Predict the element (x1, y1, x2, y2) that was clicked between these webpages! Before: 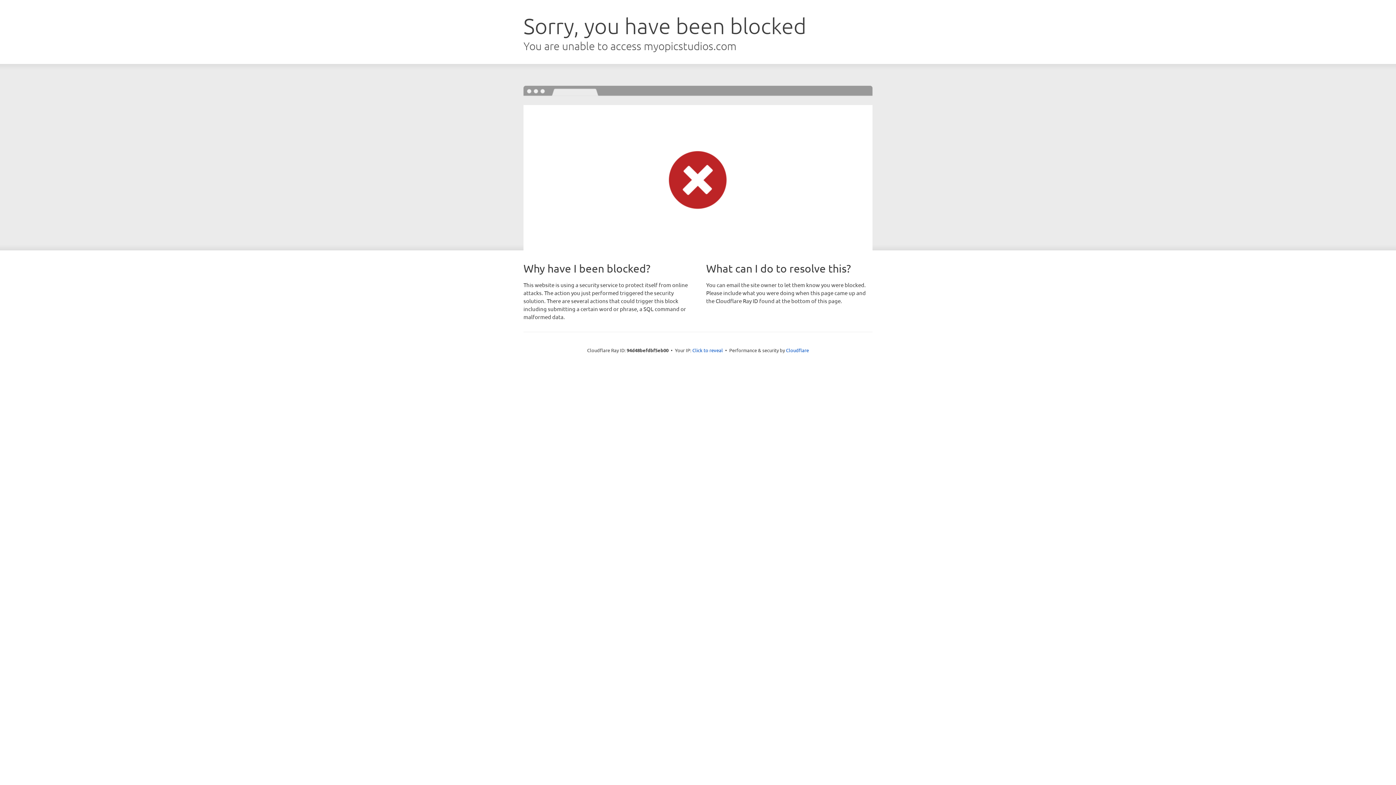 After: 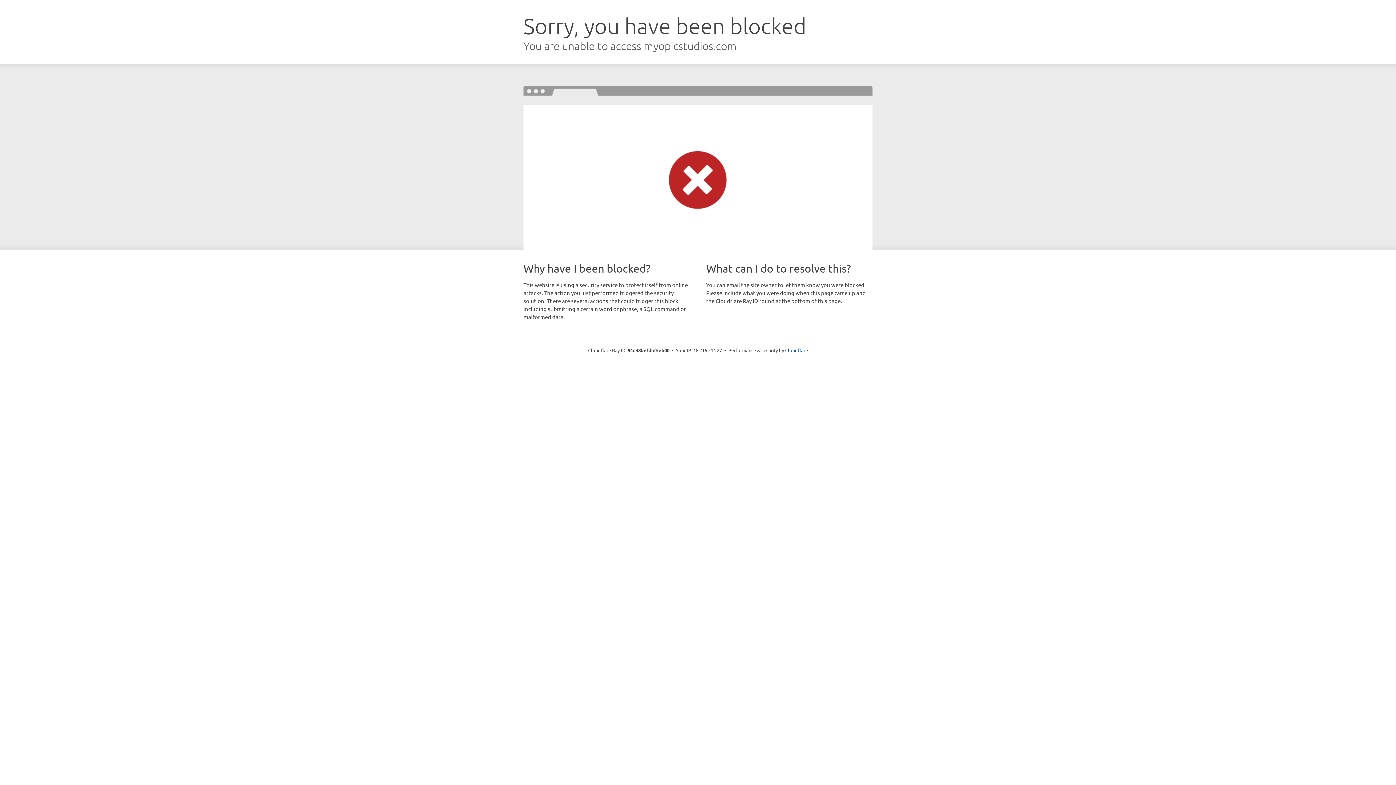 Action: bbox: (692, 346, 723, 353) label: Click to reveal